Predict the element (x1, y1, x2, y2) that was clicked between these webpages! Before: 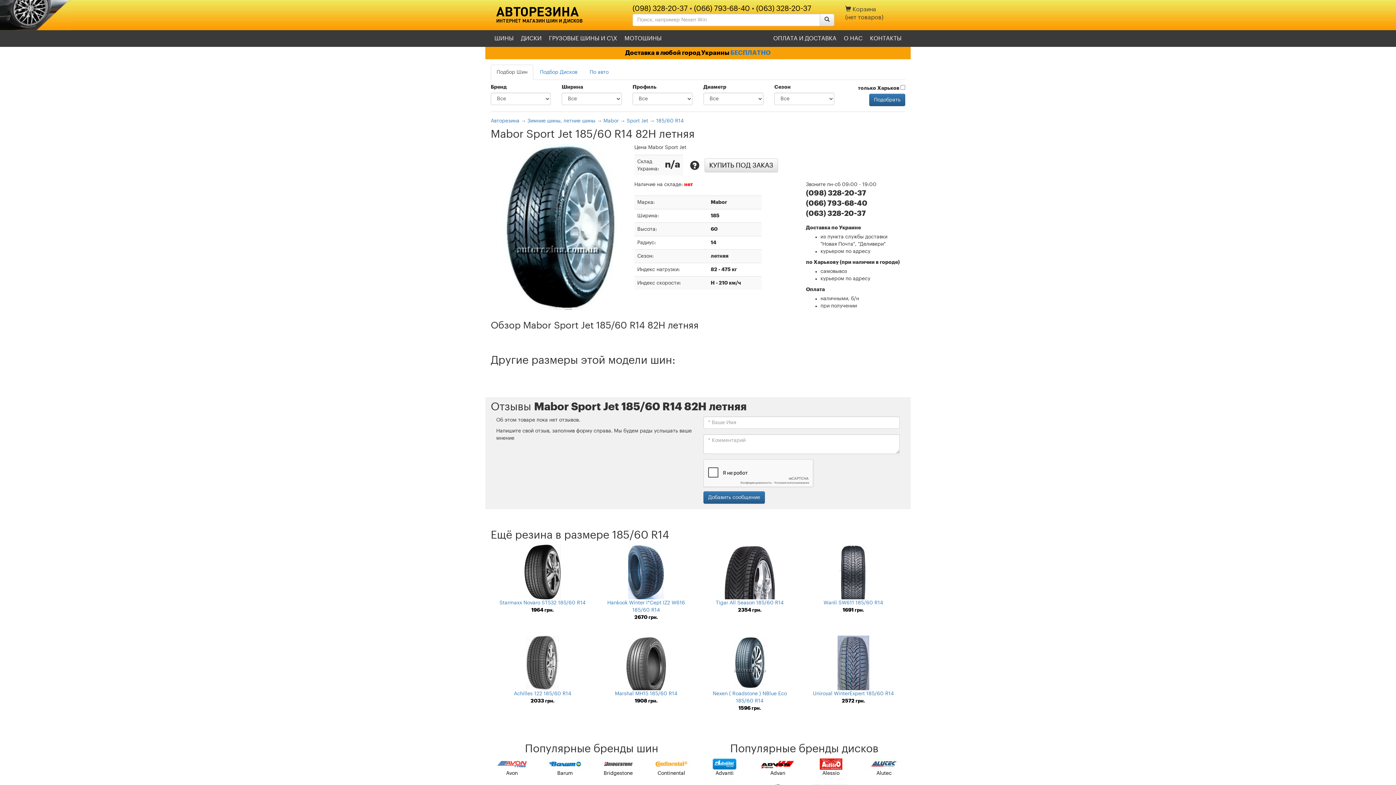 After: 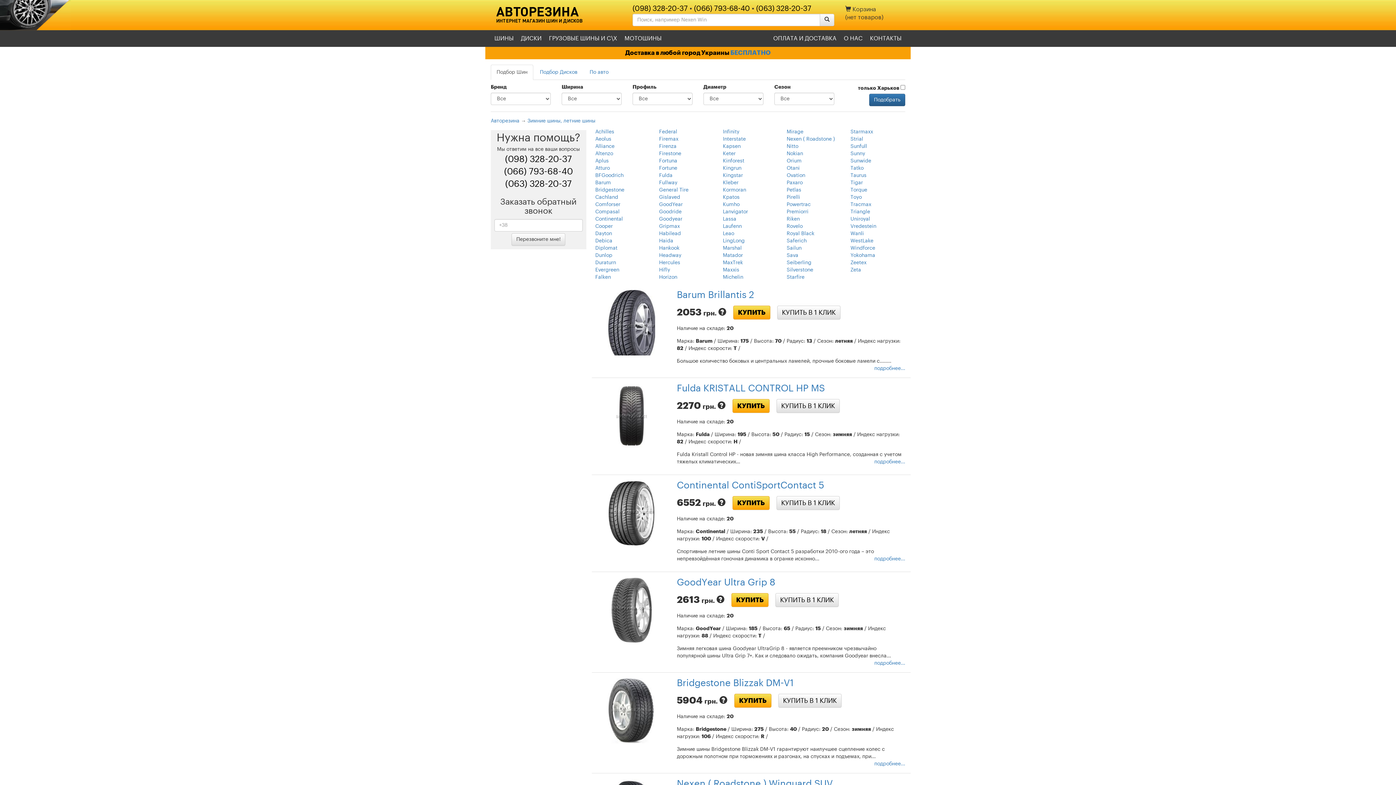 Action: bbox: (527, 118, 595, 123) label: Зимние шины, летние шины